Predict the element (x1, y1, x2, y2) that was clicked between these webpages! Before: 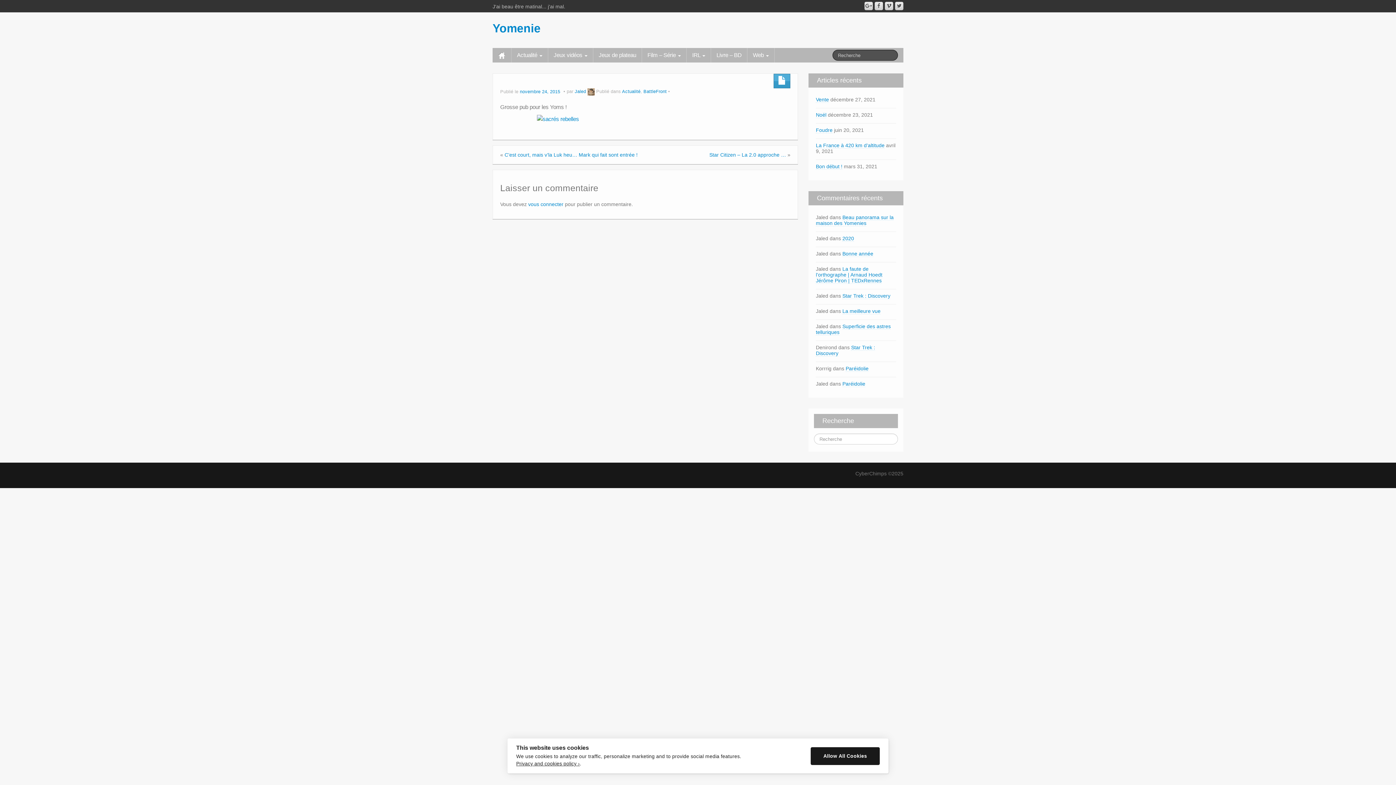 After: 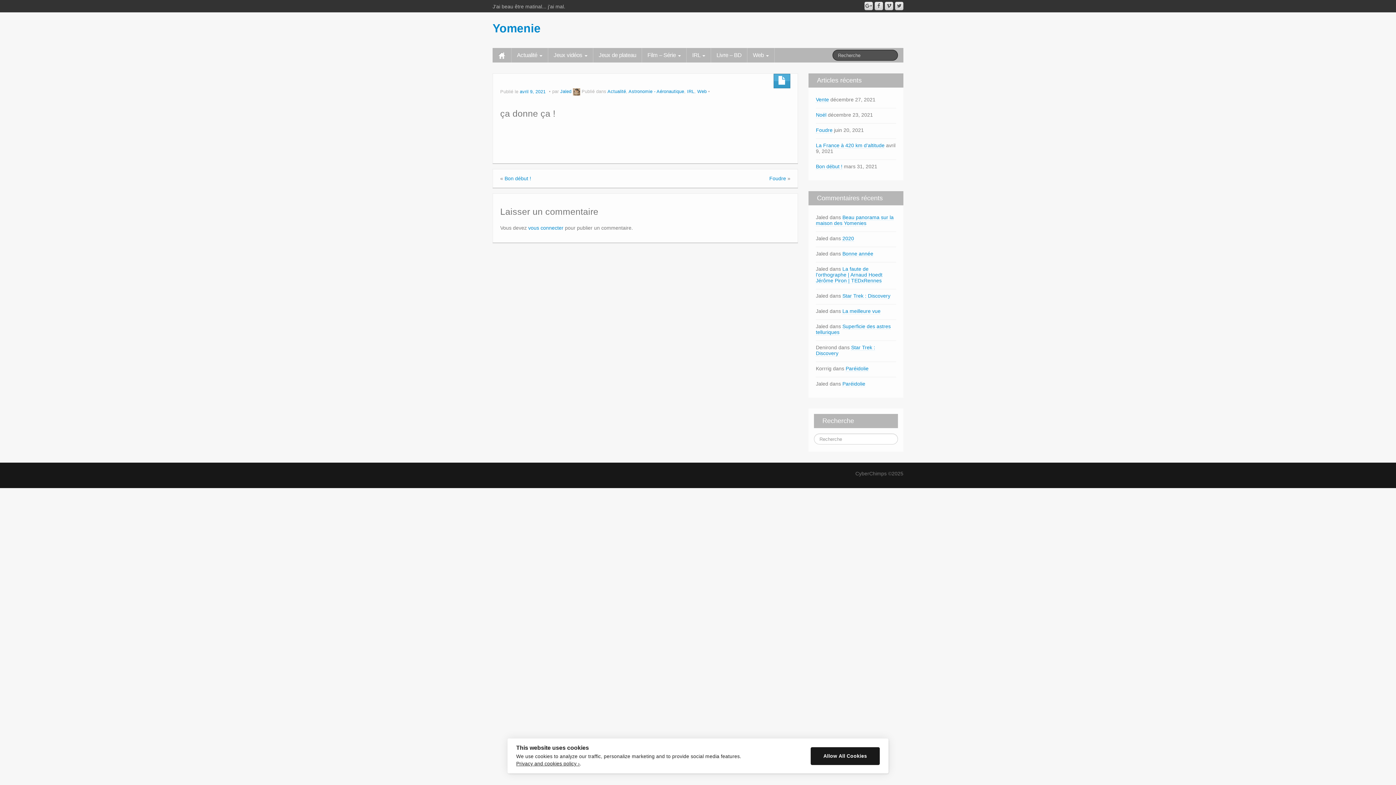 Action: label: La France à 420 km d’altitude bbox: (816, 142, 884, 148)